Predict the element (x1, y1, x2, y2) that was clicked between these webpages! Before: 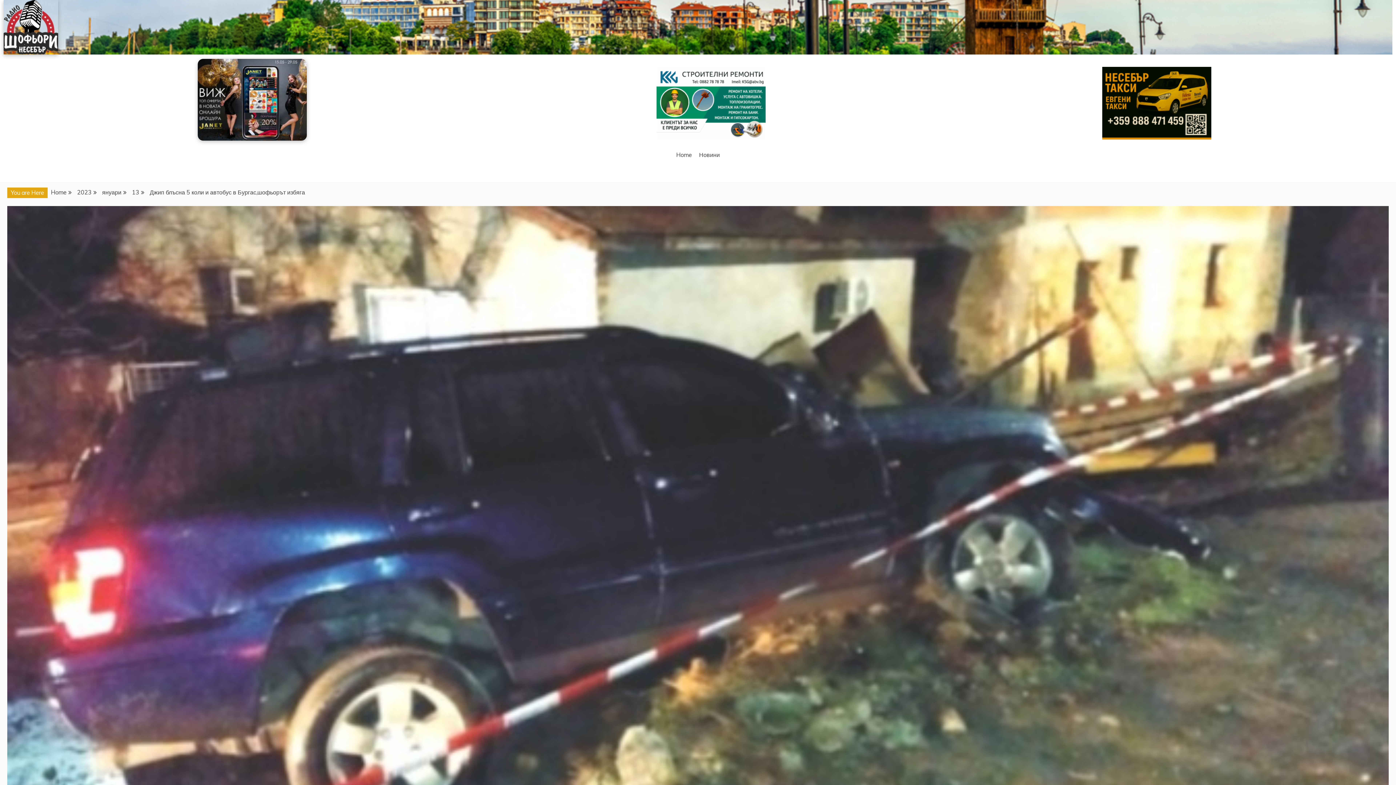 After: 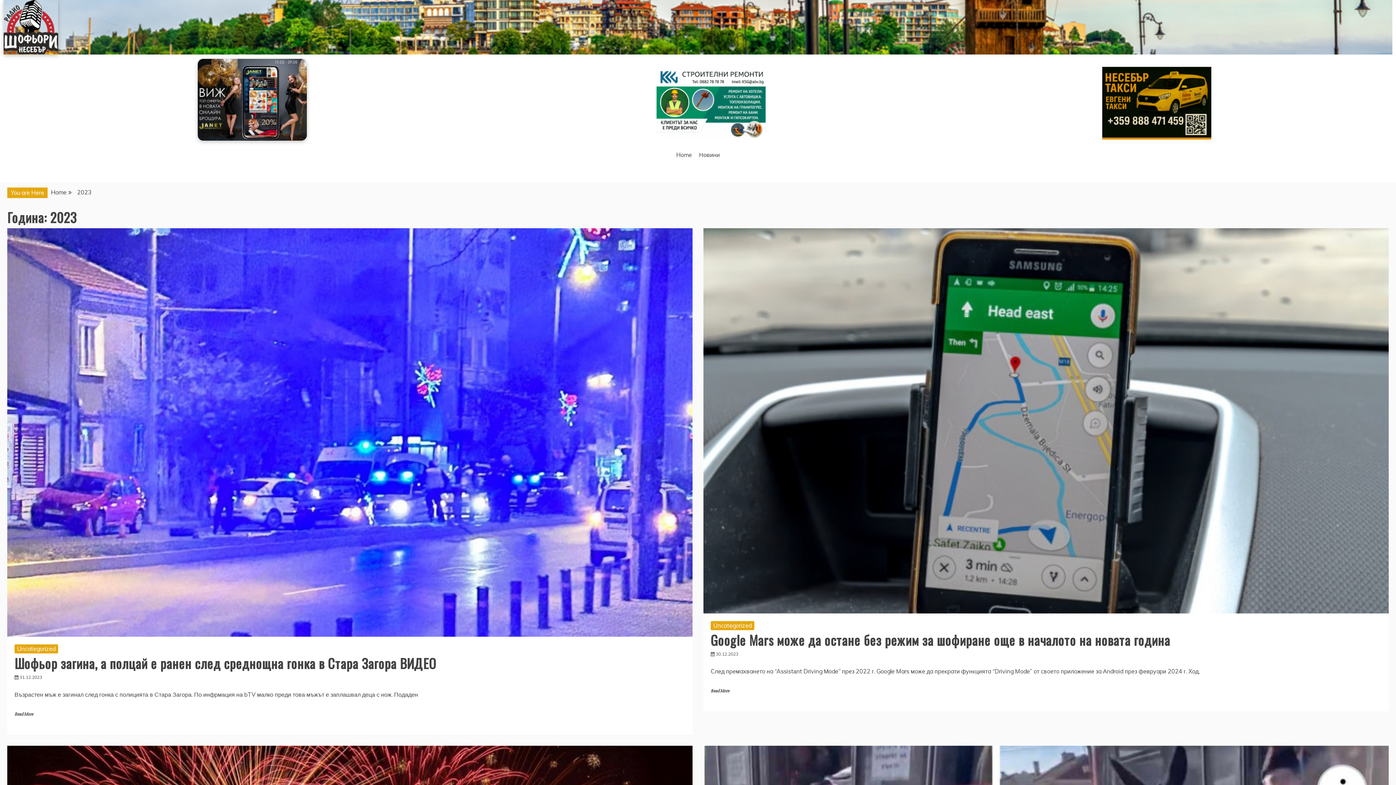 Action: bbox: (77, 188, 91, 196) label: 2023